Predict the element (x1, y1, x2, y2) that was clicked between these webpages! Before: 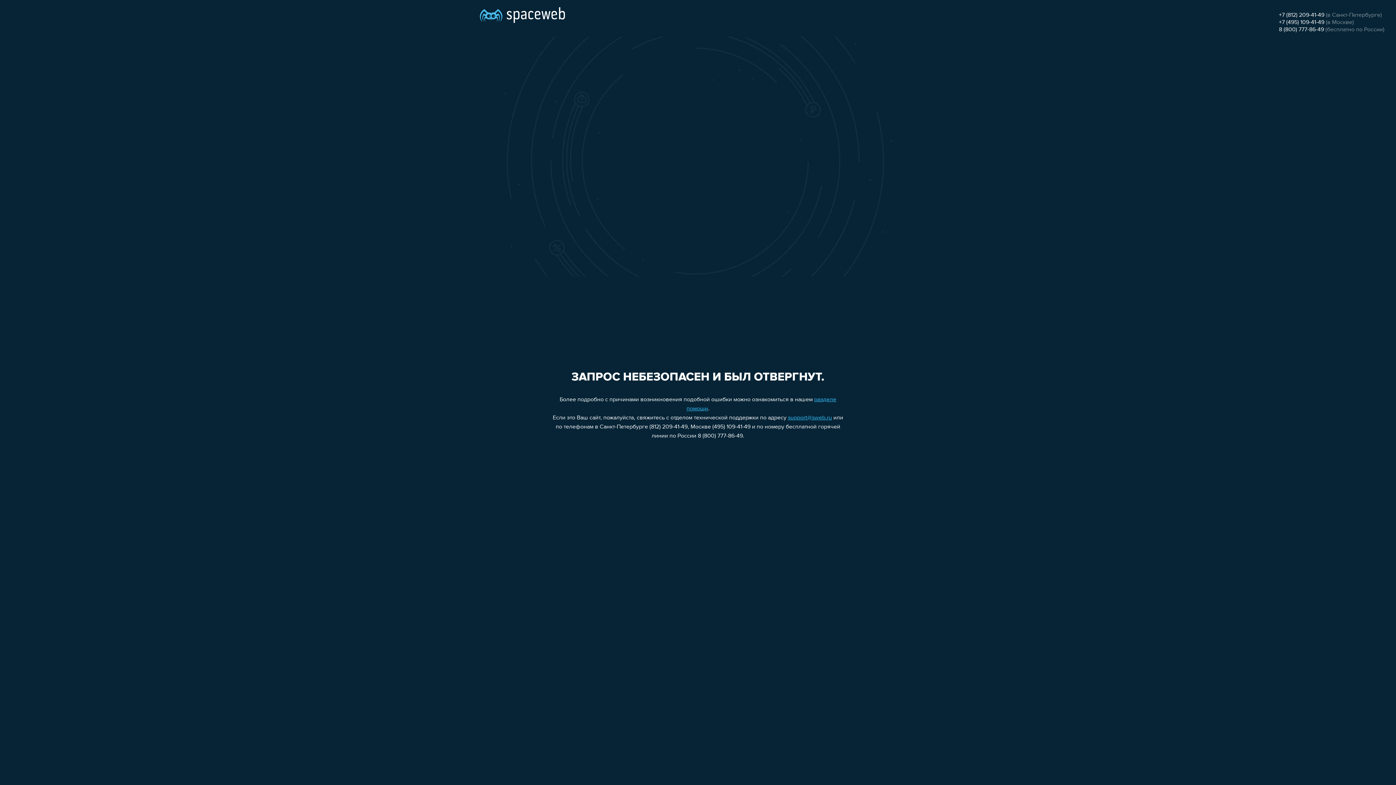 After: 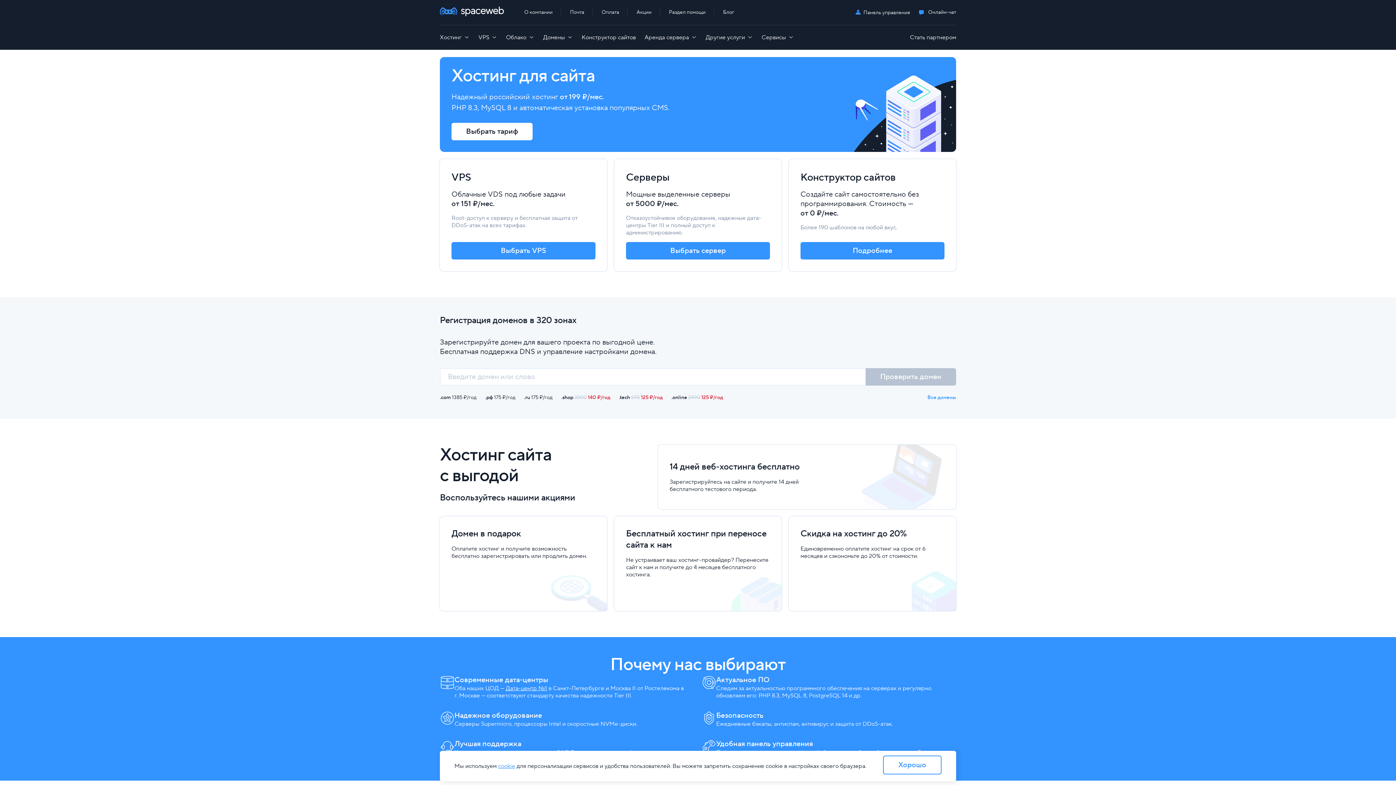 Action: bbox: (480, 0, 565, 25)